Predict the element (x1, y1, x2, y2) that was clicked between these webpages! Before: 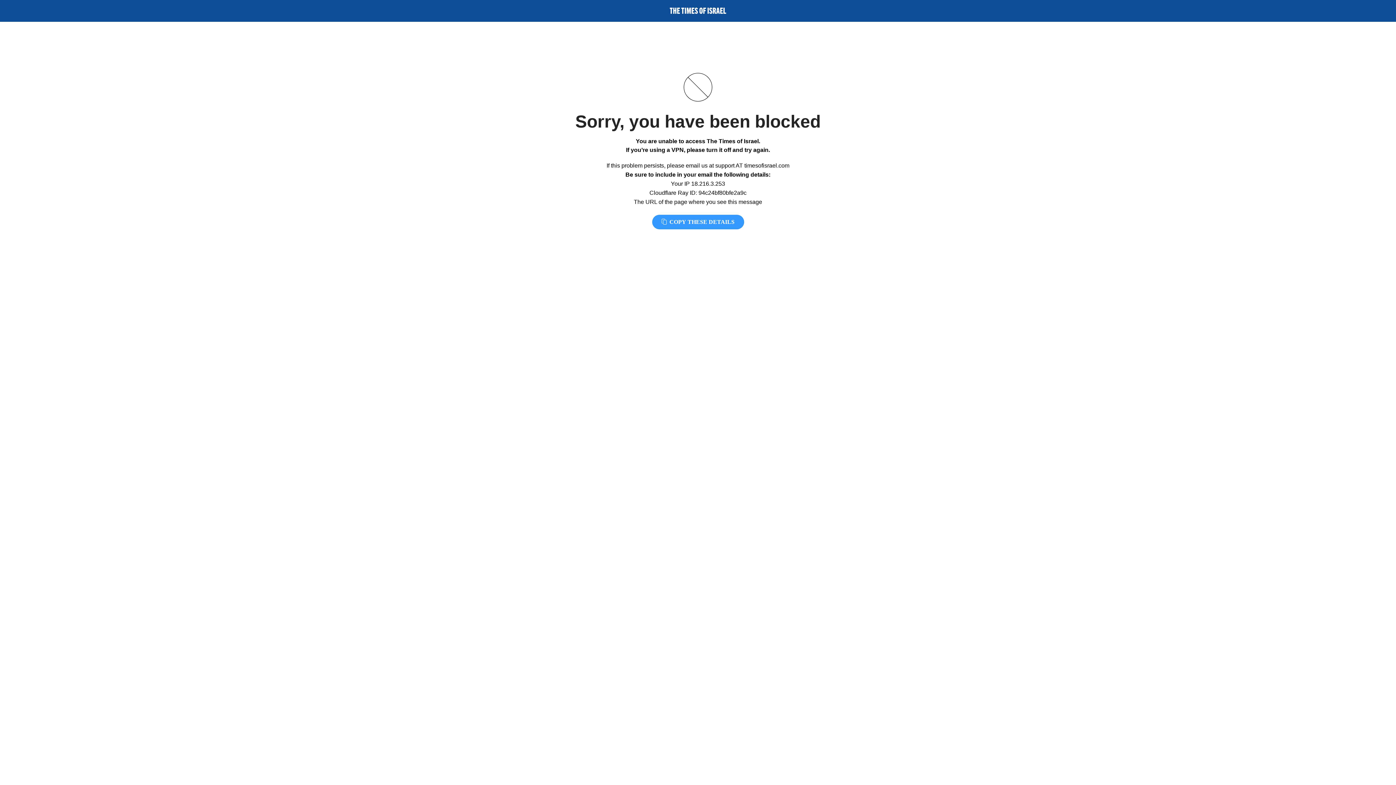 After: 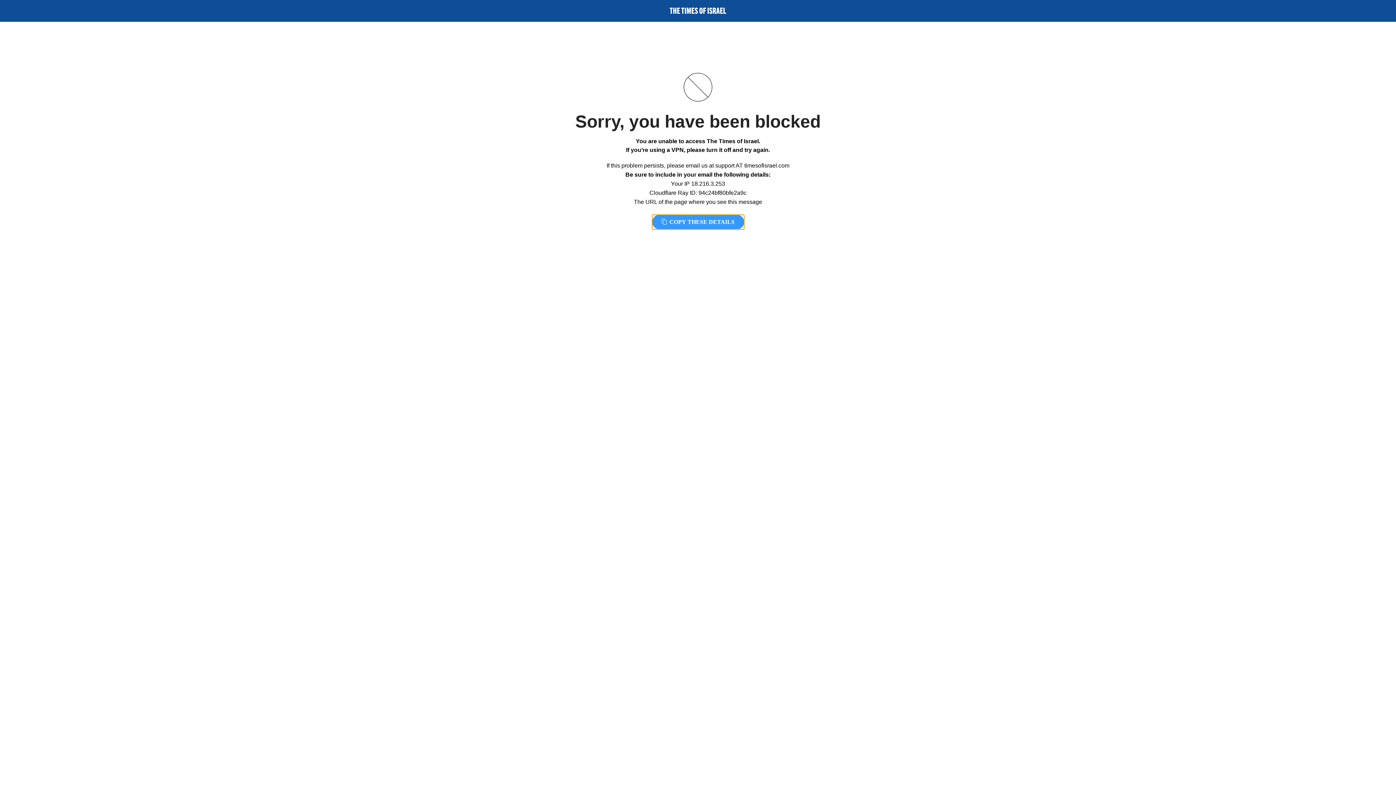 Action: label:  COPY THESE DETAILS bbox: (652, 214, 744, 229)